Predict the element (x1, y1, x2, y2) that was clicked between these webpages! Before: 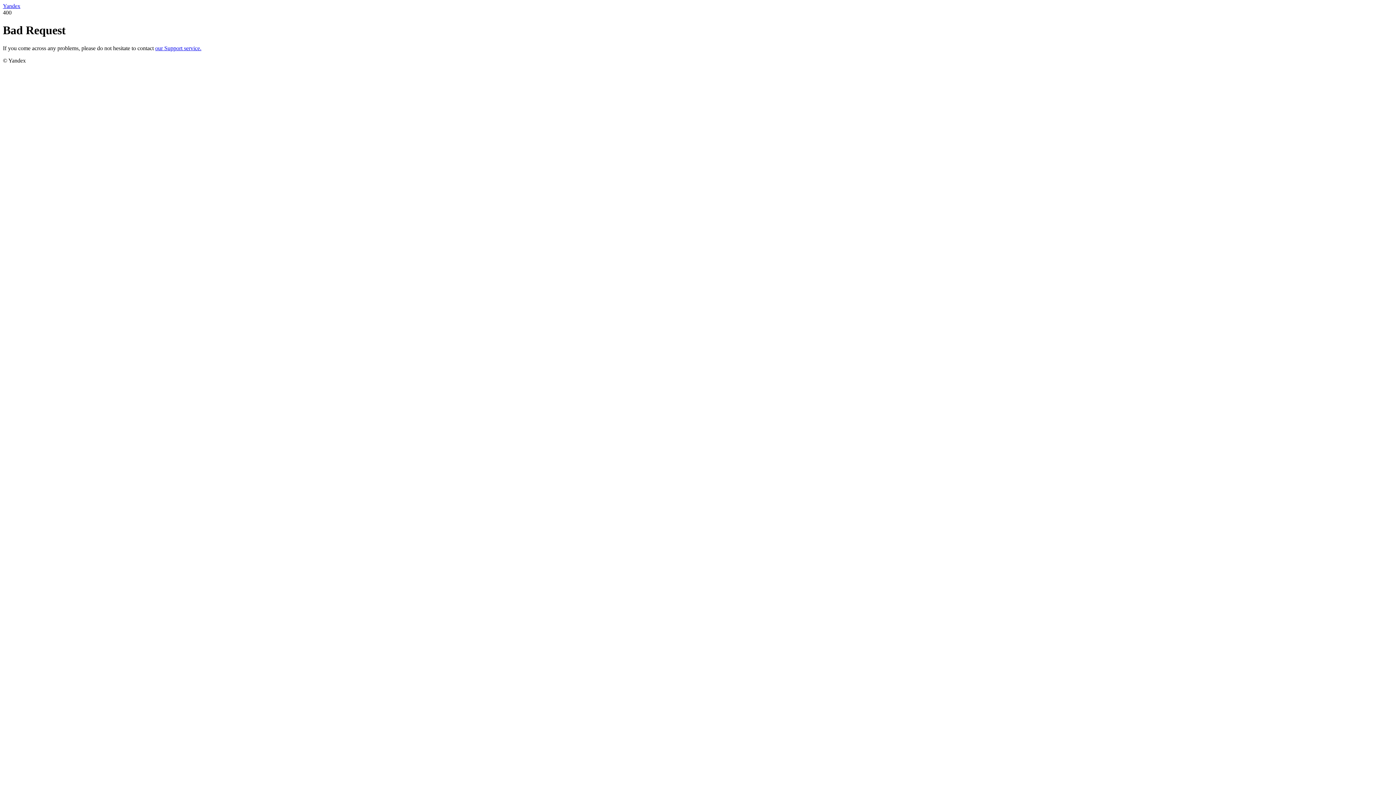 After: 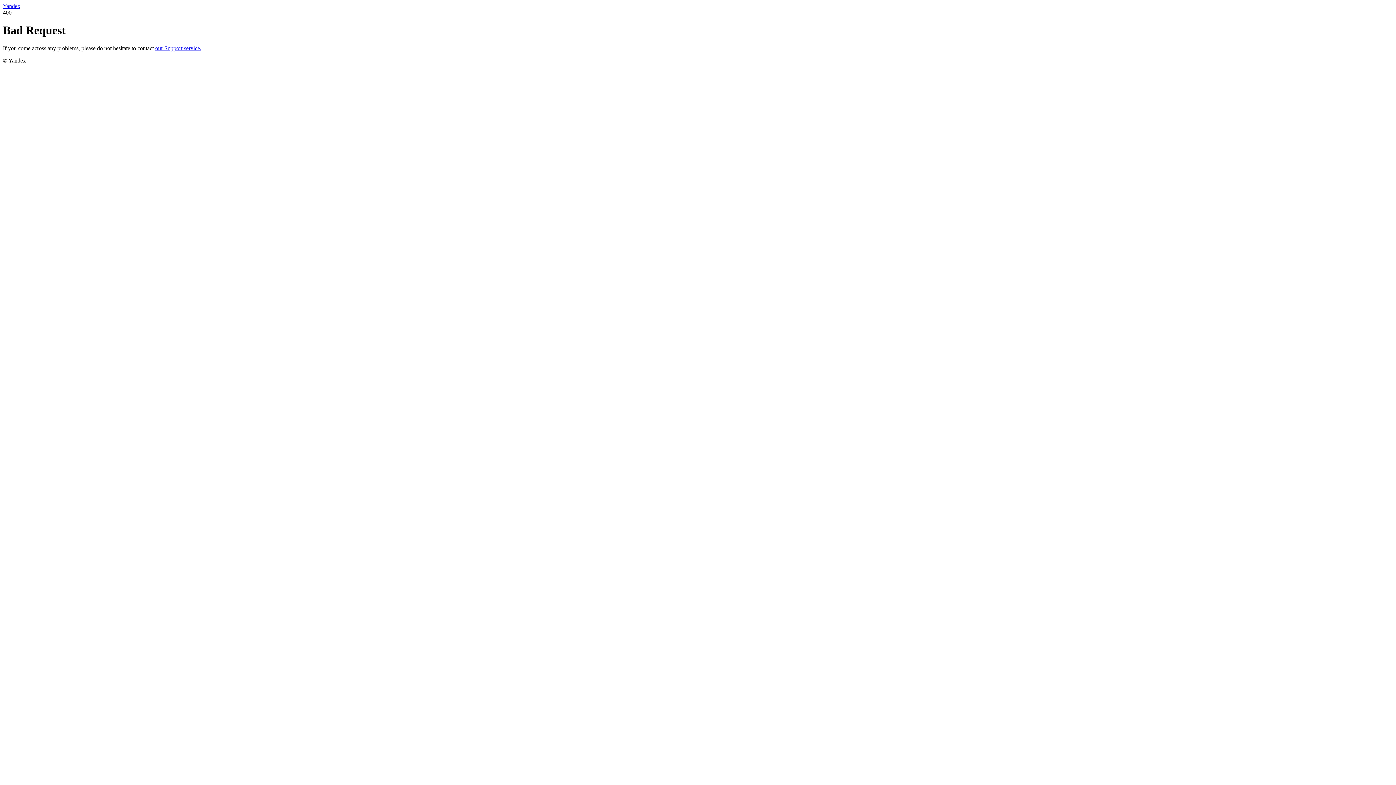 Action: label: our Support service. bbox: (155, 45, 201, 51)